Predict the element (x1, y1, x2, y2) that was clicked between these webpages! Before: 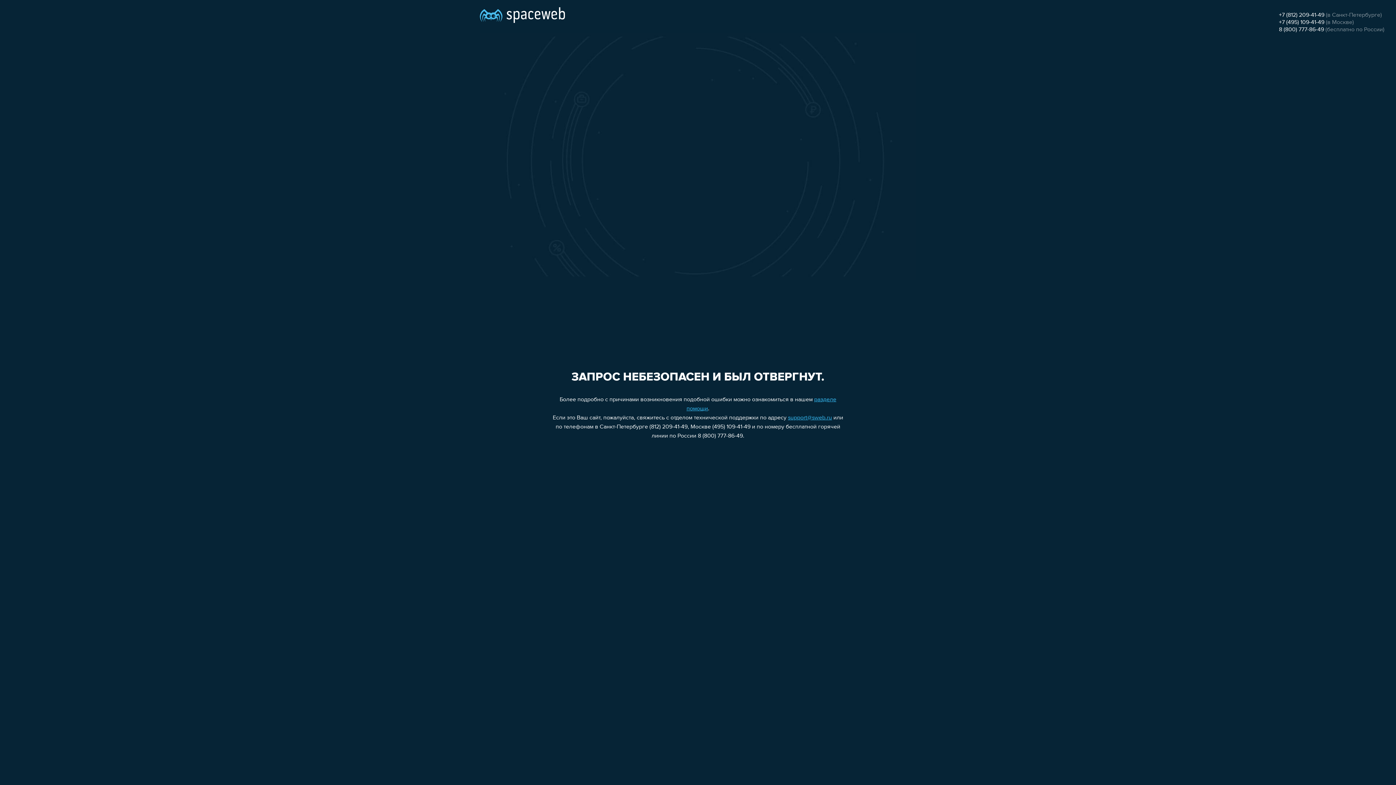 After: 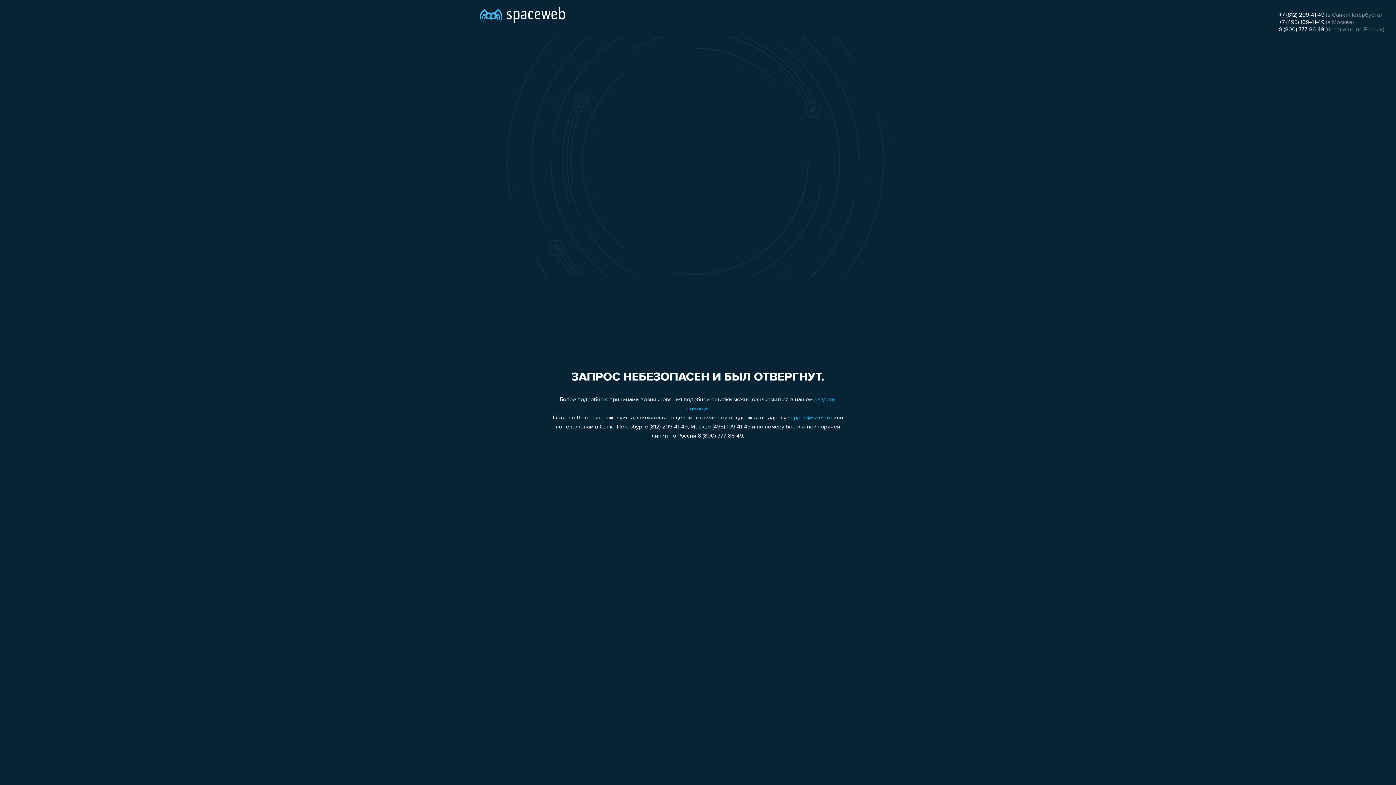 Action: bbox: (788, 415, 832, 421) label: support@sweb.ru